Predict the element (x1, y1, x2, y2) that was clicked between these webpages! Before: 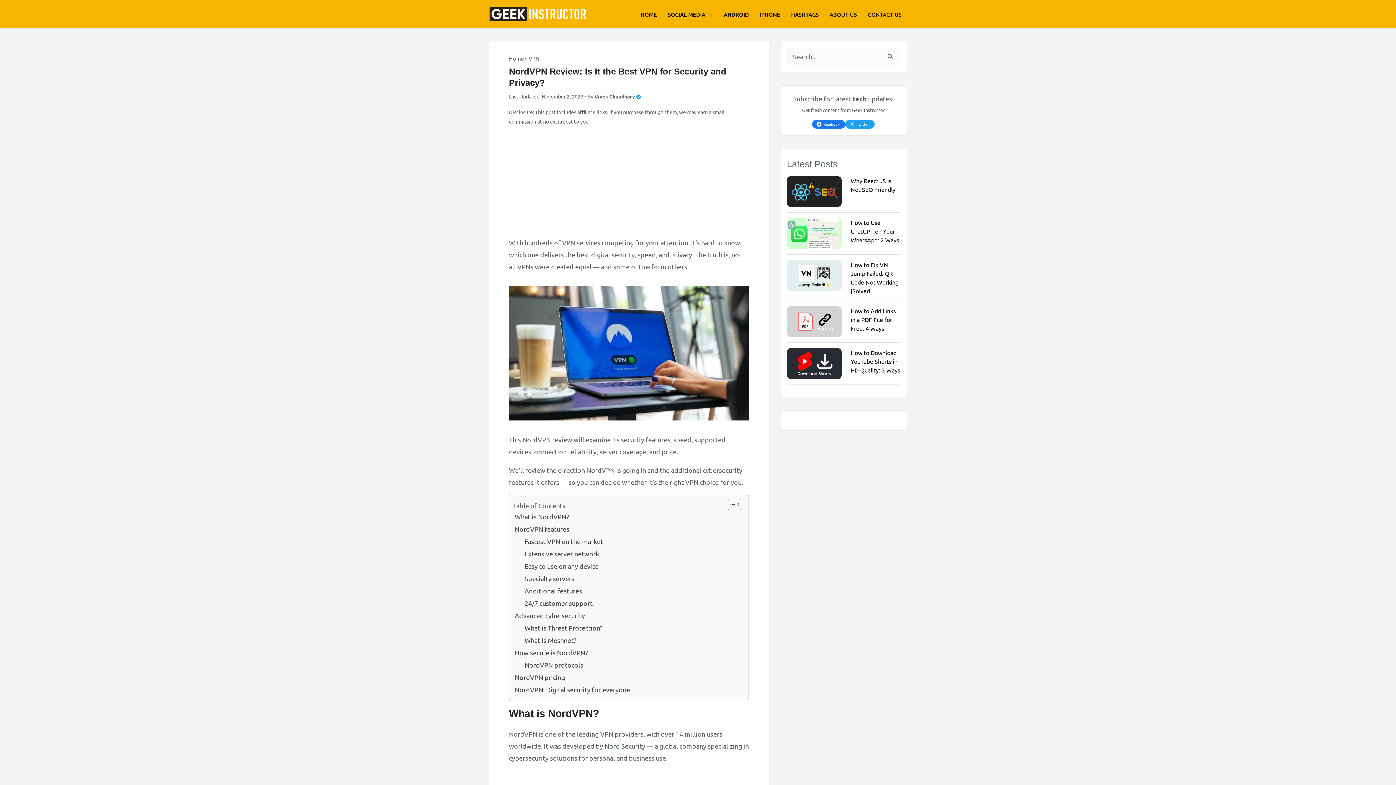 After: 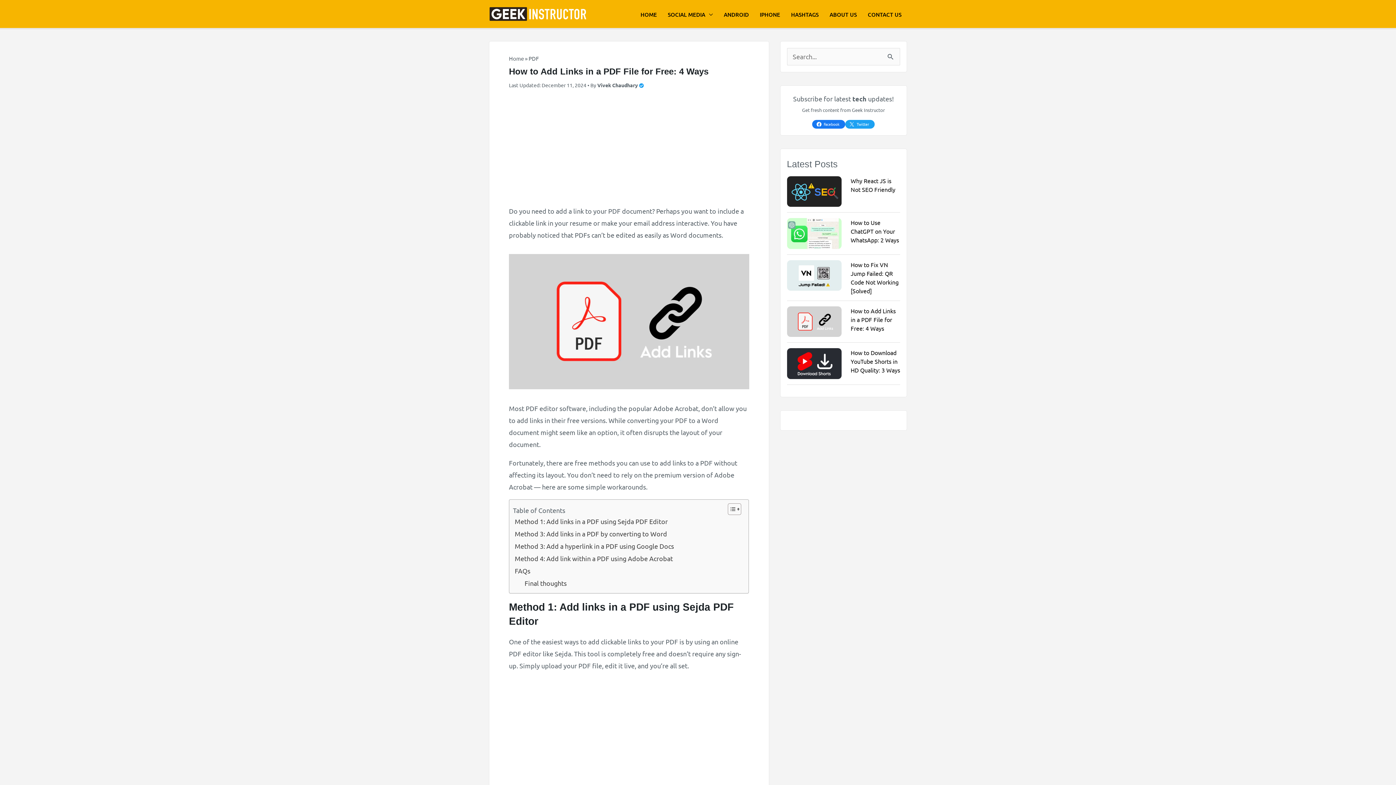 Action: label: How to Add Links in a PDF File for Free: 4 Ways bbox: (787, 306, 900, 332)